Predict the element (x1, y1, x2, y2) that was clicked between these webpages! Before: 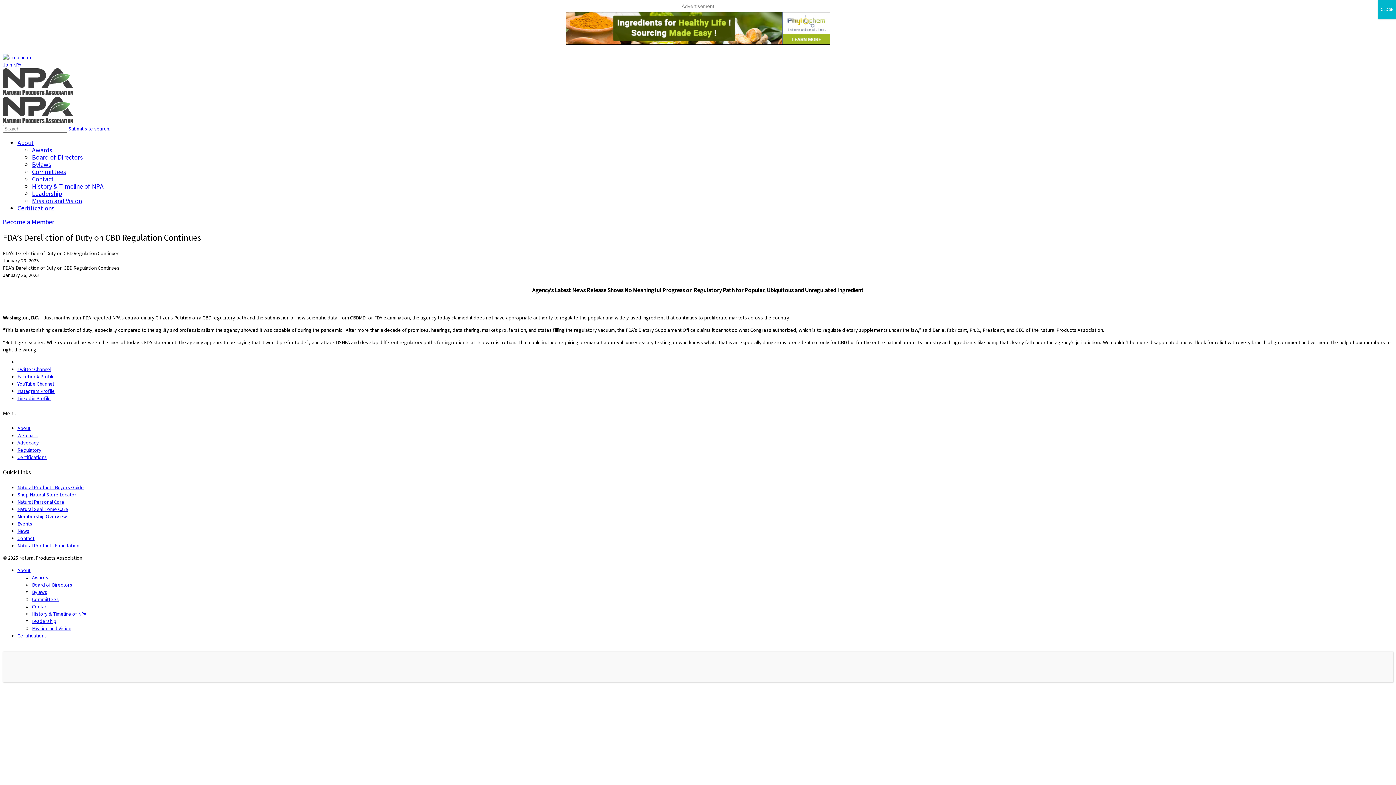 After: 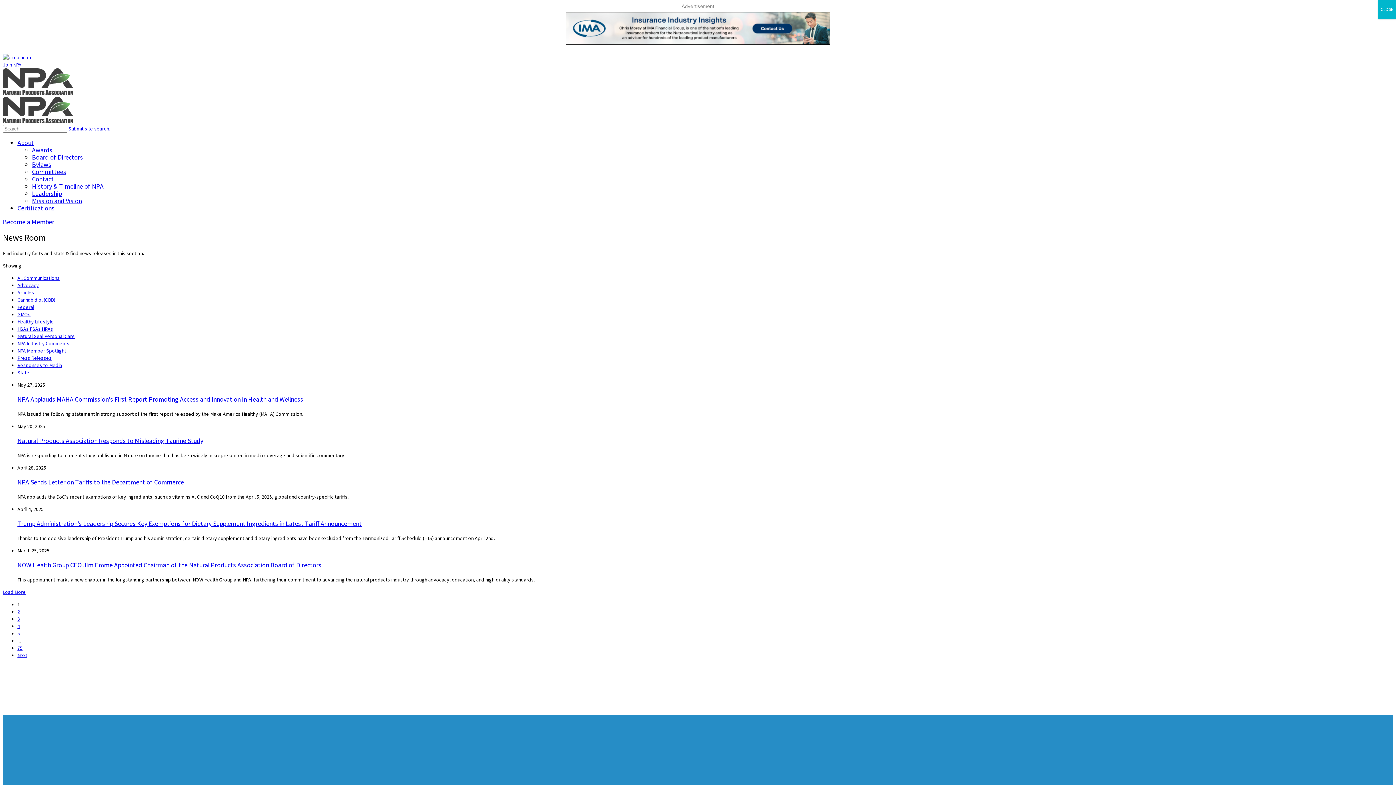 Action: label: News bbox: (17, 527, 29, 534)